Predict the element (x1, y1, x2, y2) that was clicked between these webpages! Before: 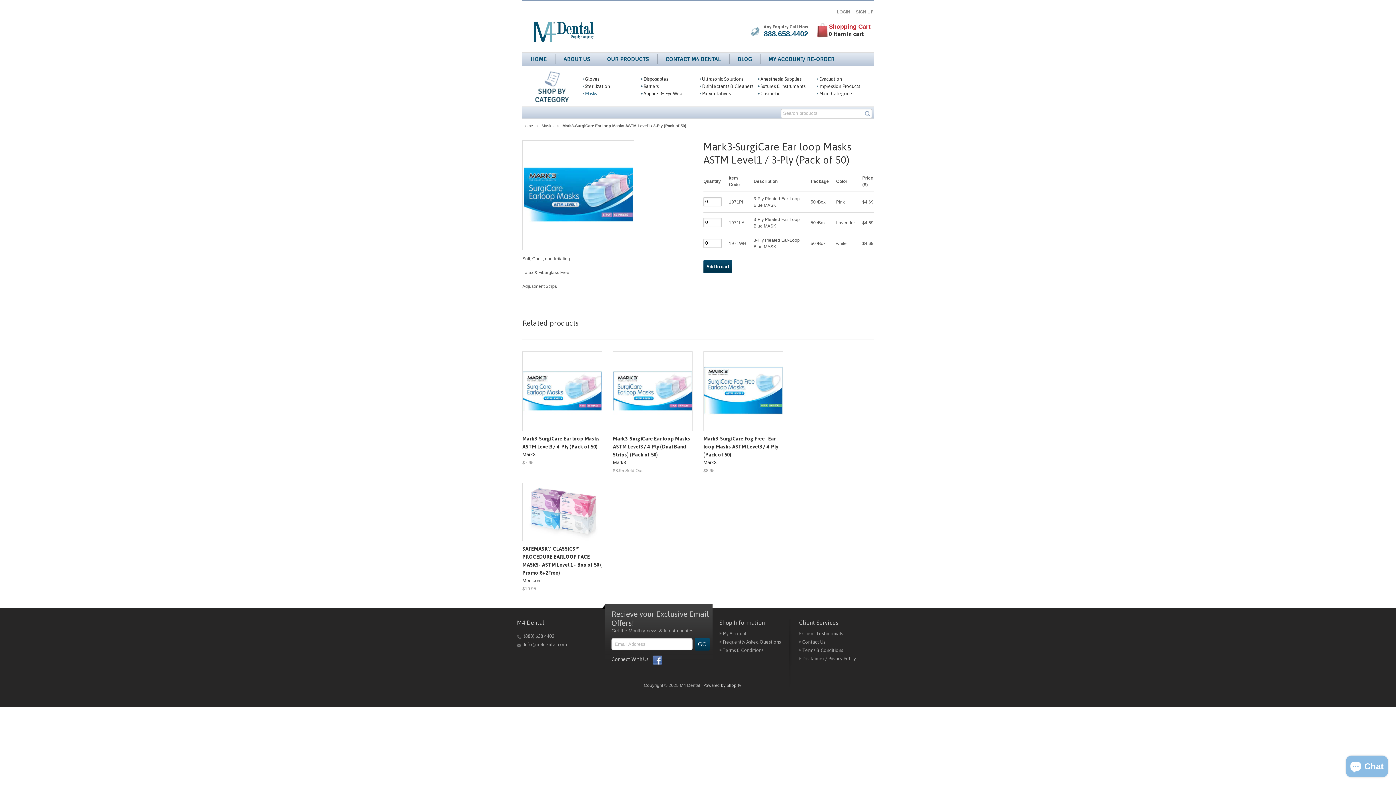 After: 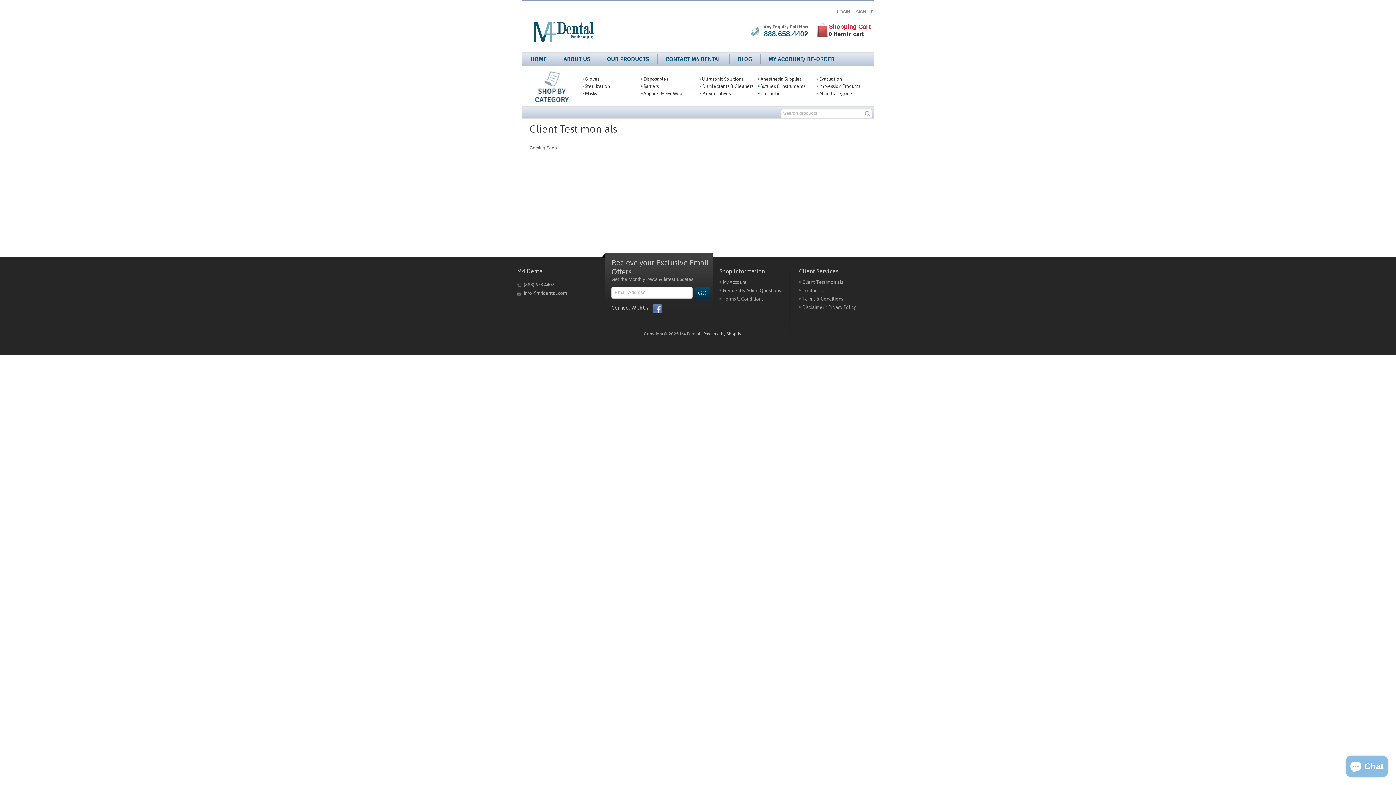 Action: label: Client Testimonials bbox: (802, 631, 843, 636)